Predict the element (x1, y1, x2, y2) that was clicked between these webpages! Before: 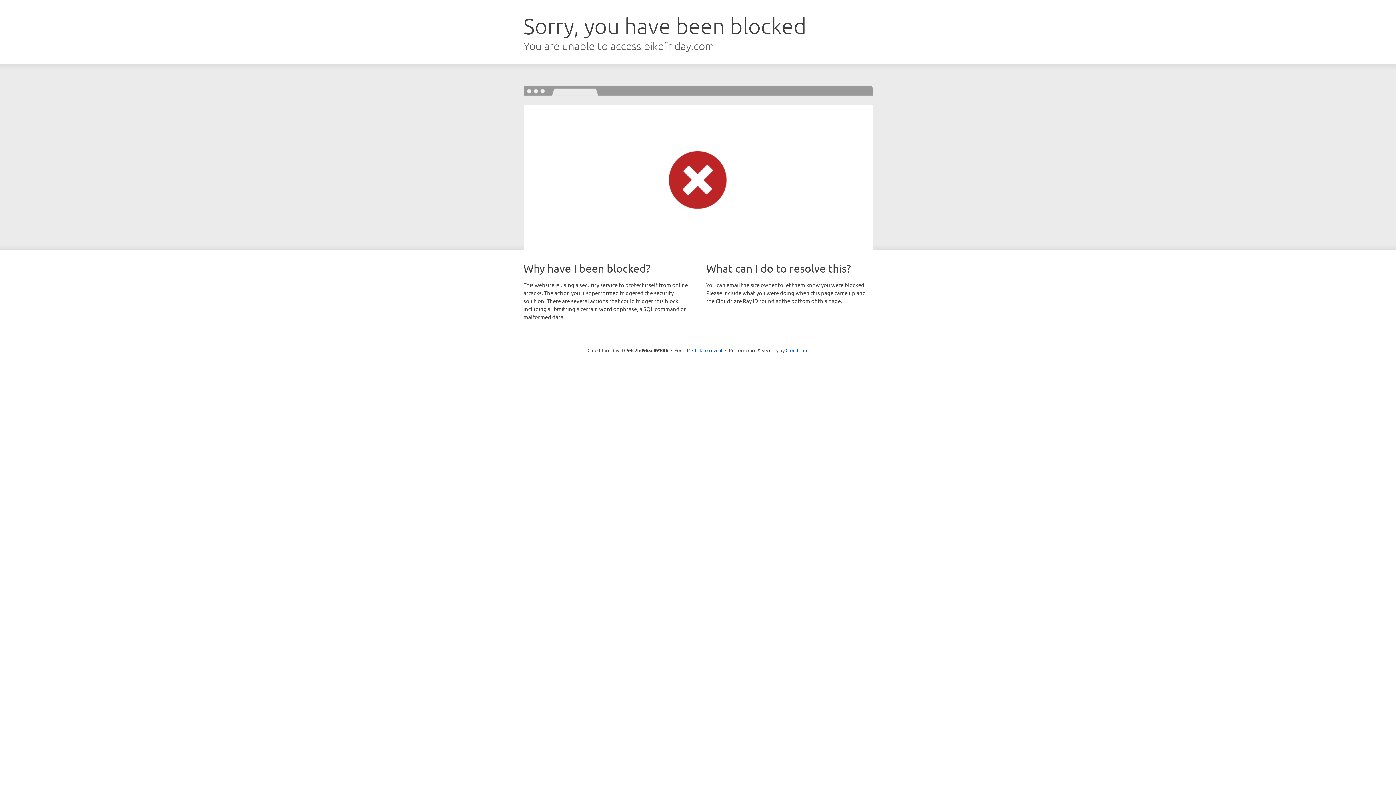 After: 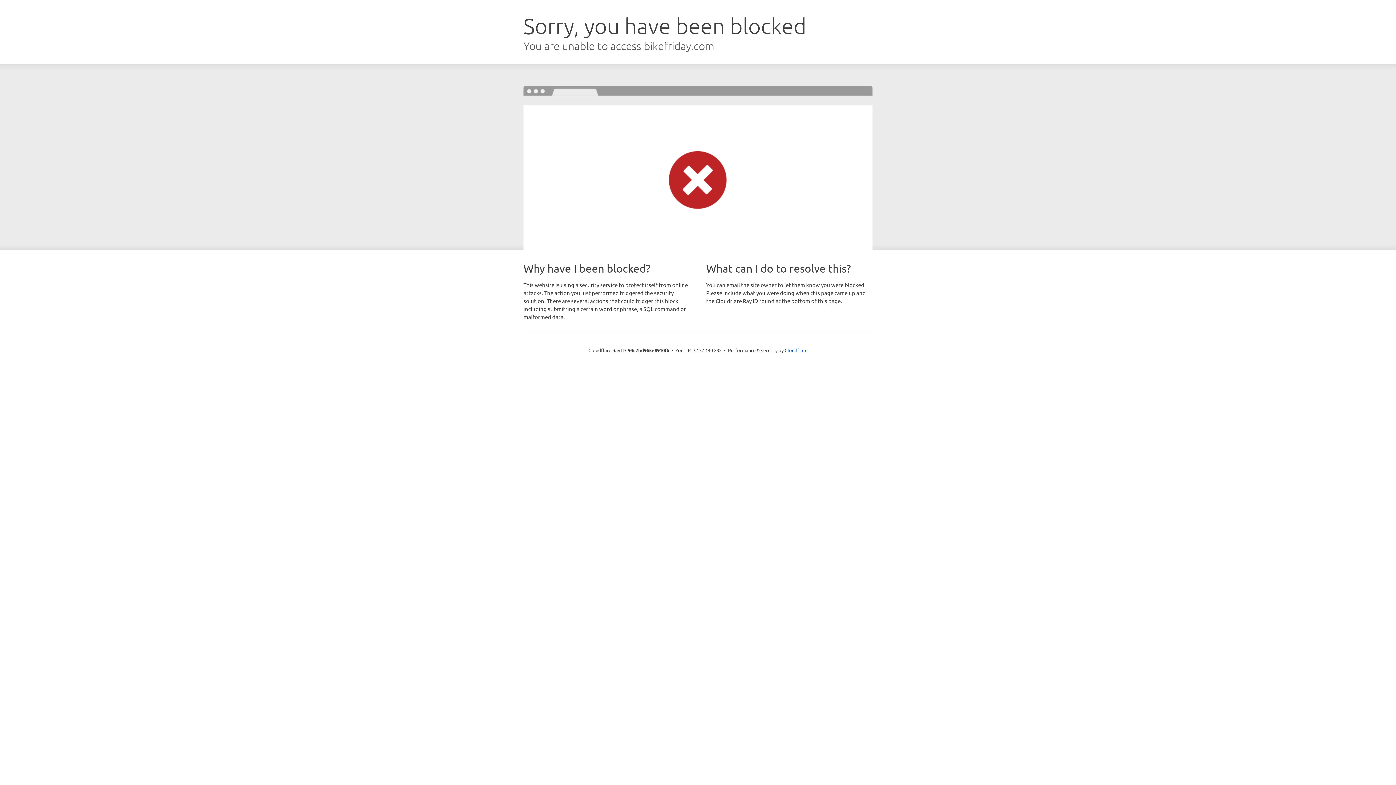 Action: bbox: (692, 346, 722, 353) label: Click to reveal